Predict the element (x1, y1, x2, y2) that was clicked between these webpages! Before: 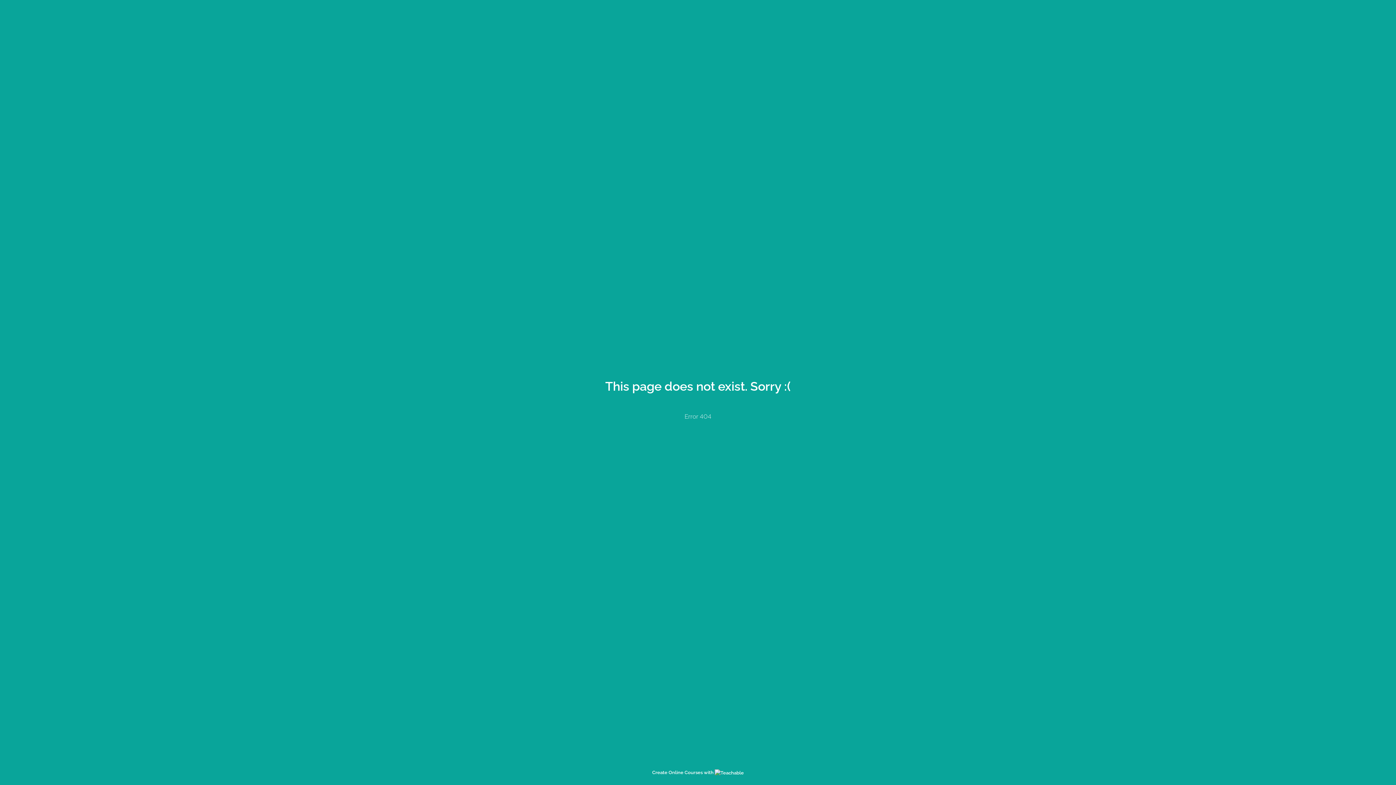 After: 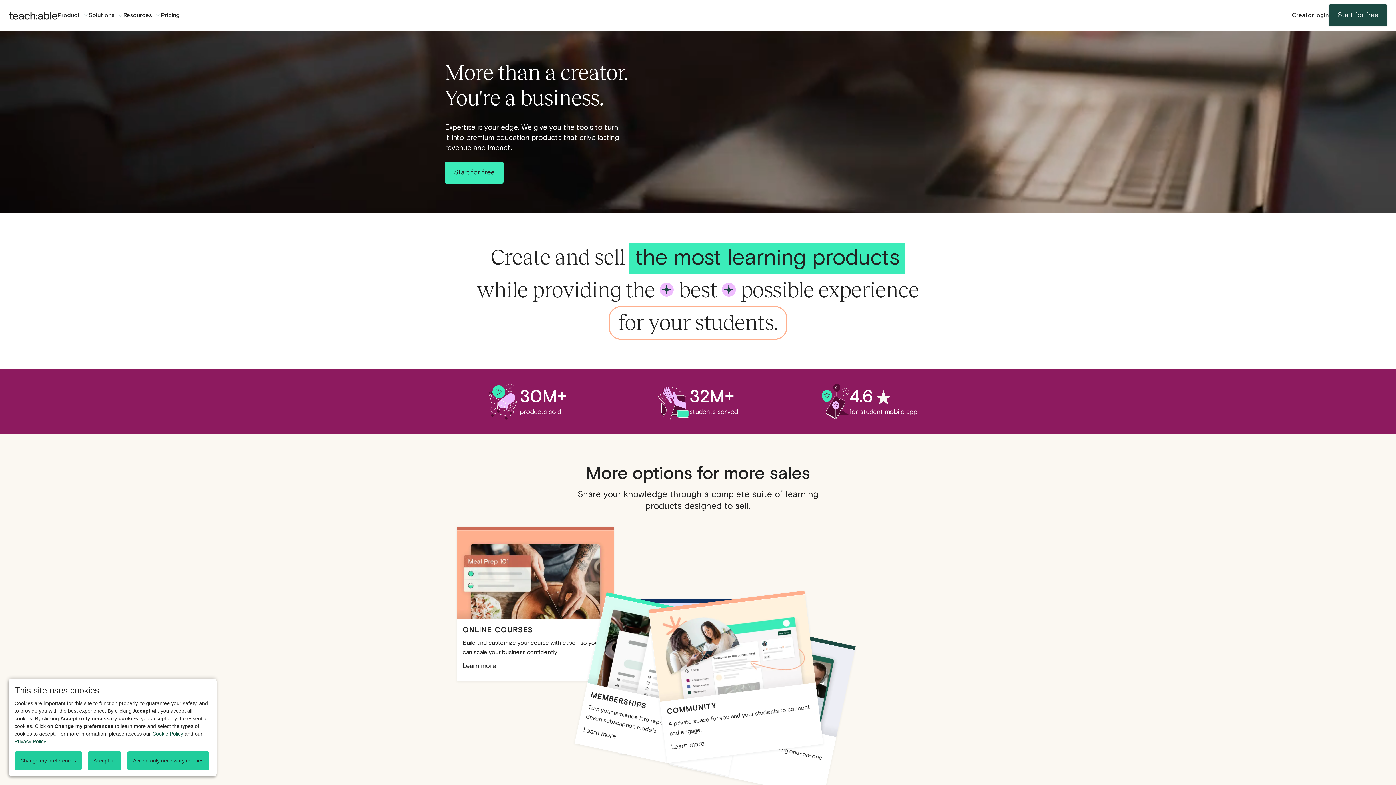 Action: bbox: (652, 770, 744, 775) label: Create Online Courses with 